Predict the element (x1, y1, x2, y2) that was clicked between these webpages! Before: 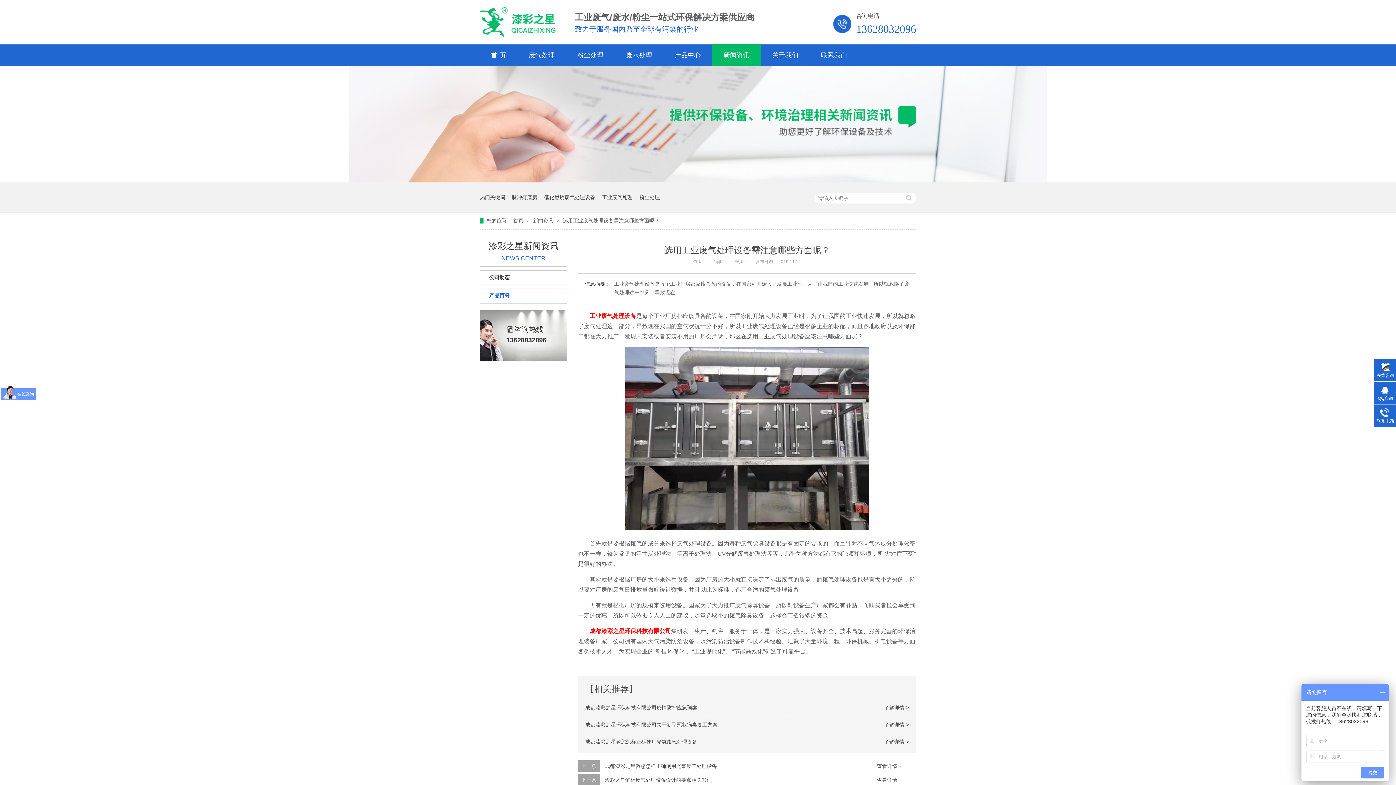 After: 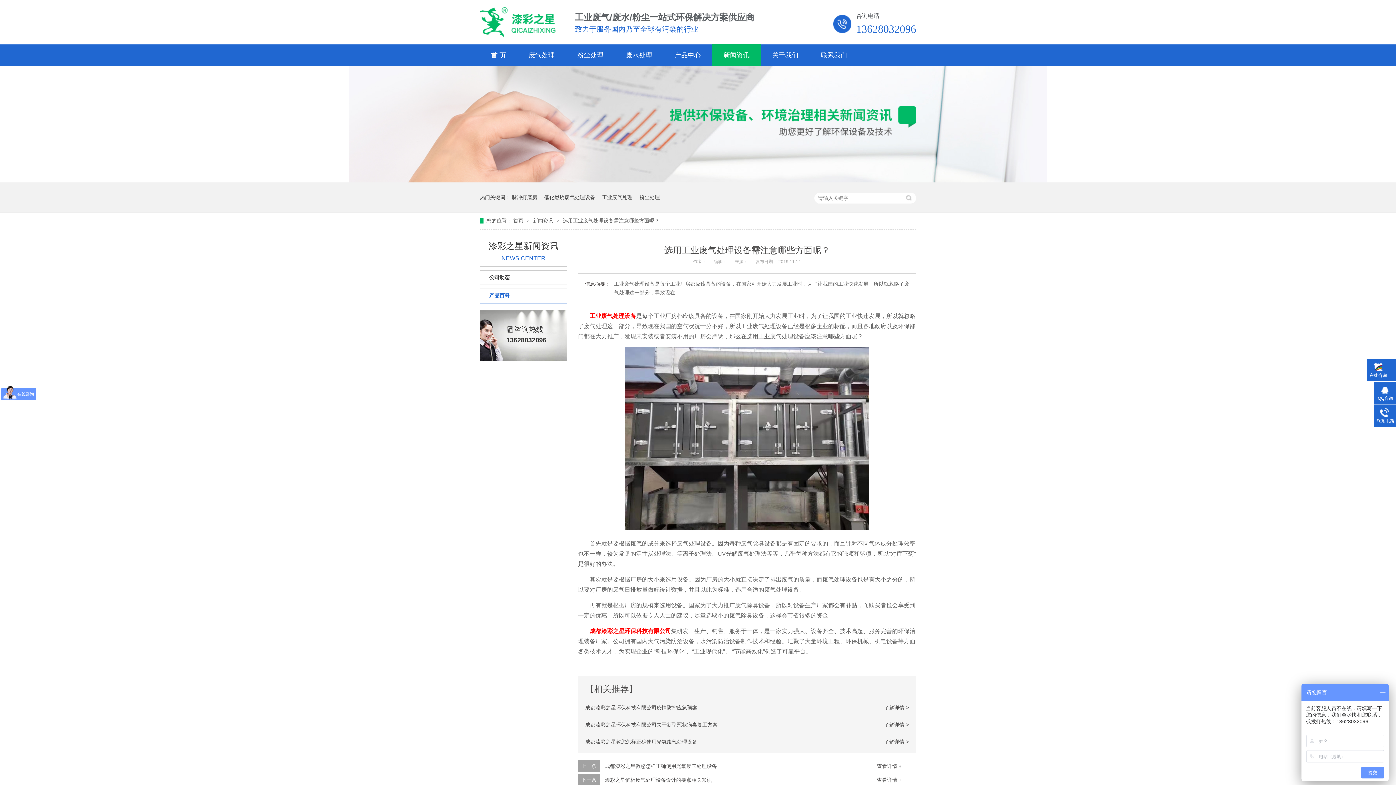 Action: label: 在线咨询 bbox: (1374, 362, 1397, 379)